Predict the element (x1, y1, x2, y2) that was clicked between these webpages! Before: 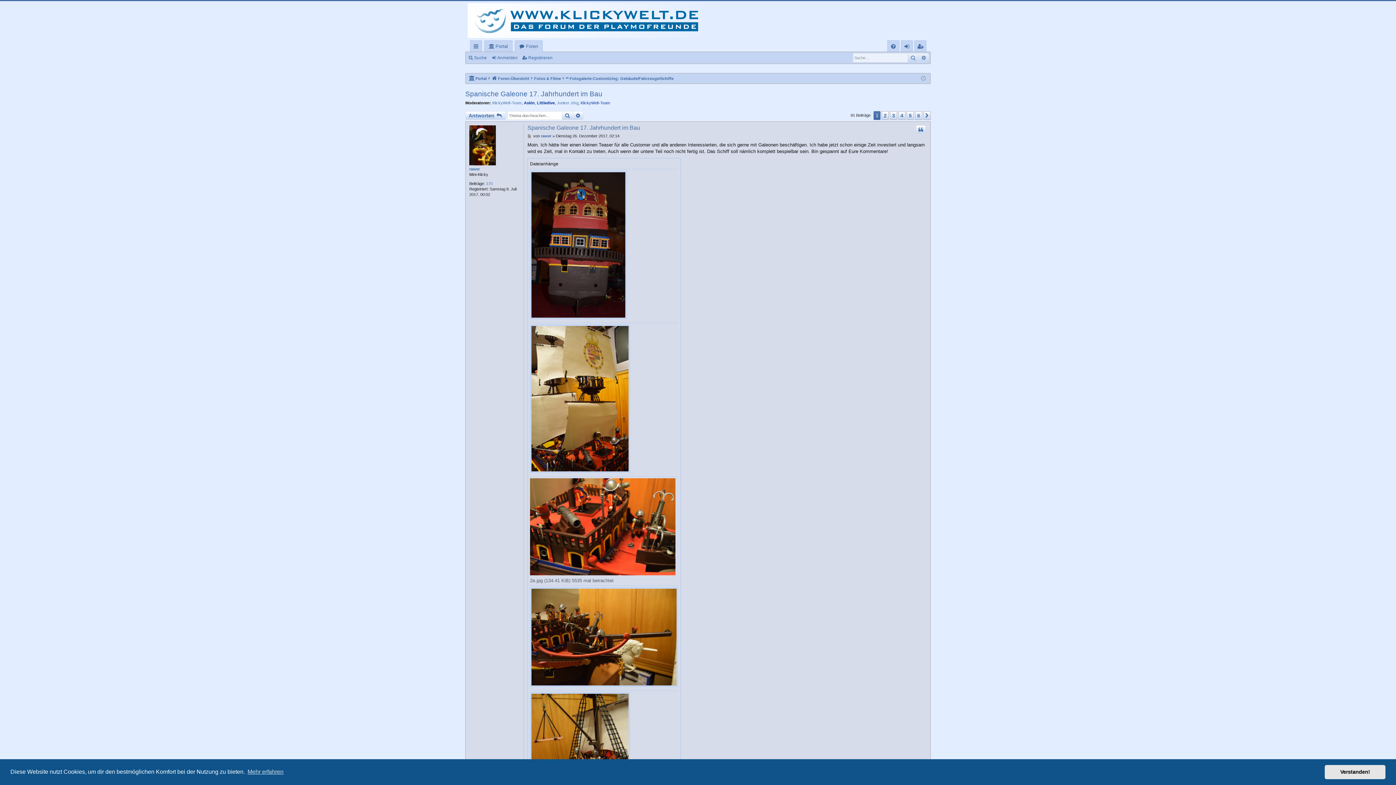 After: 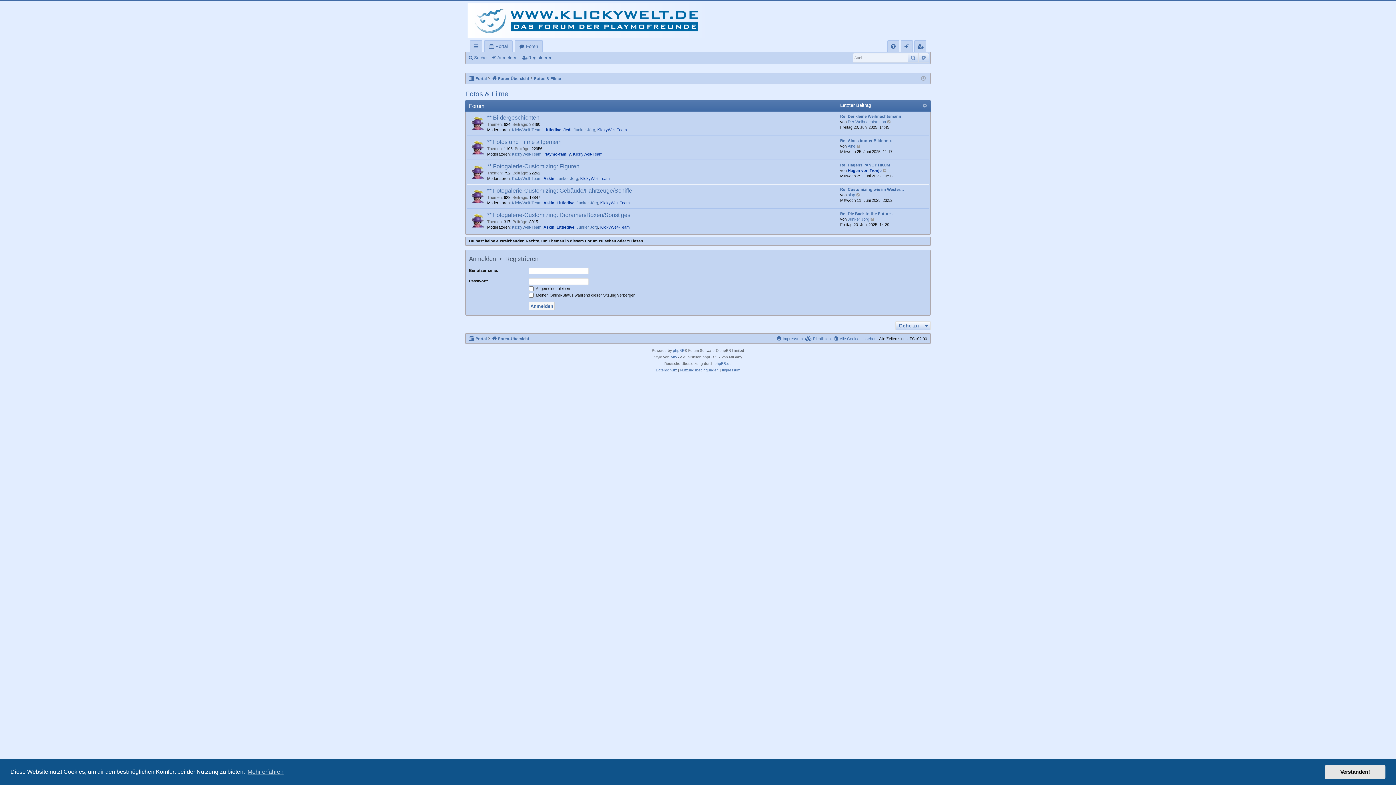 Action: label: Fotos & Filme bbox: (534, 74, 561, 82)